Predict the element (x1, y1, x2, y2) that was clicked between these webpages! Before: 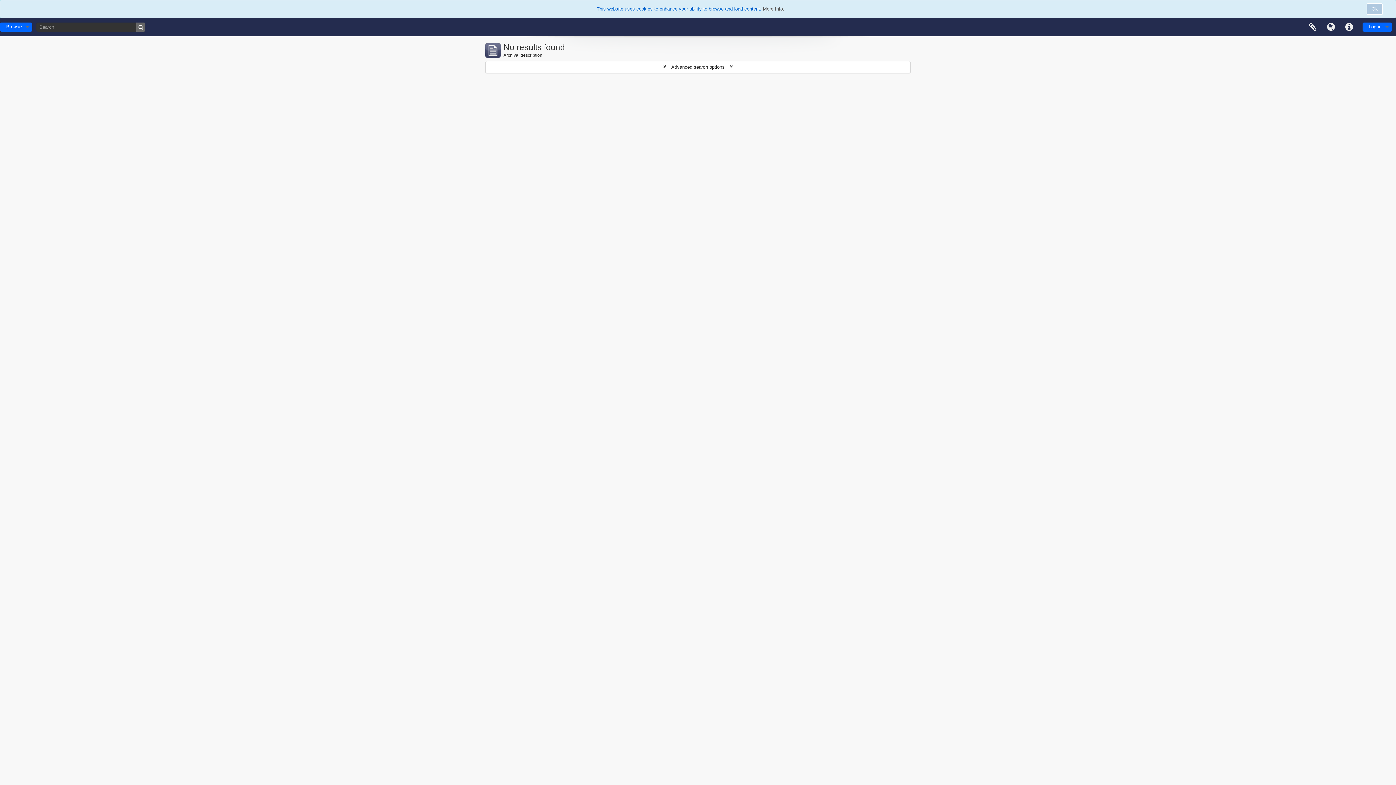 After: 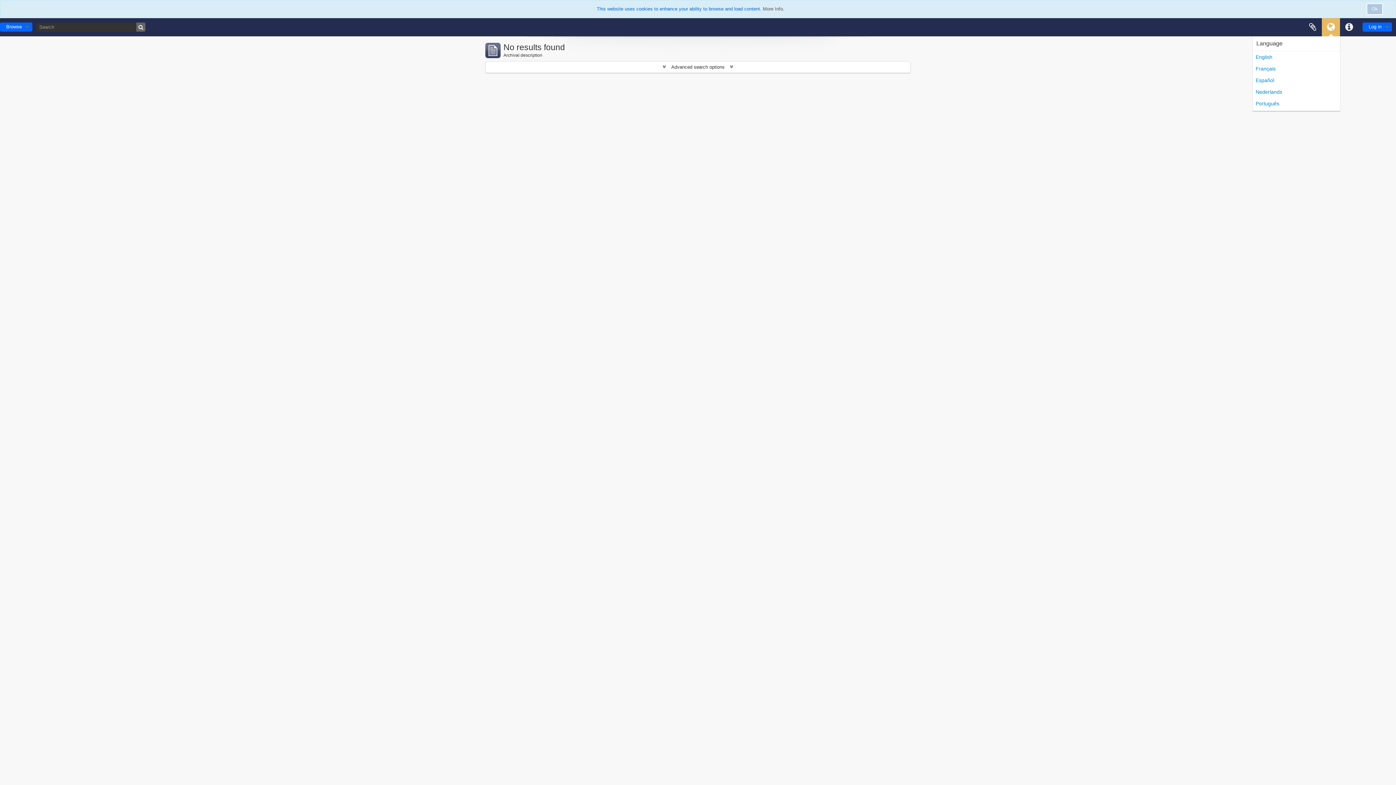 Action: label: Language bbox: (1322, 18, 1340, 36)